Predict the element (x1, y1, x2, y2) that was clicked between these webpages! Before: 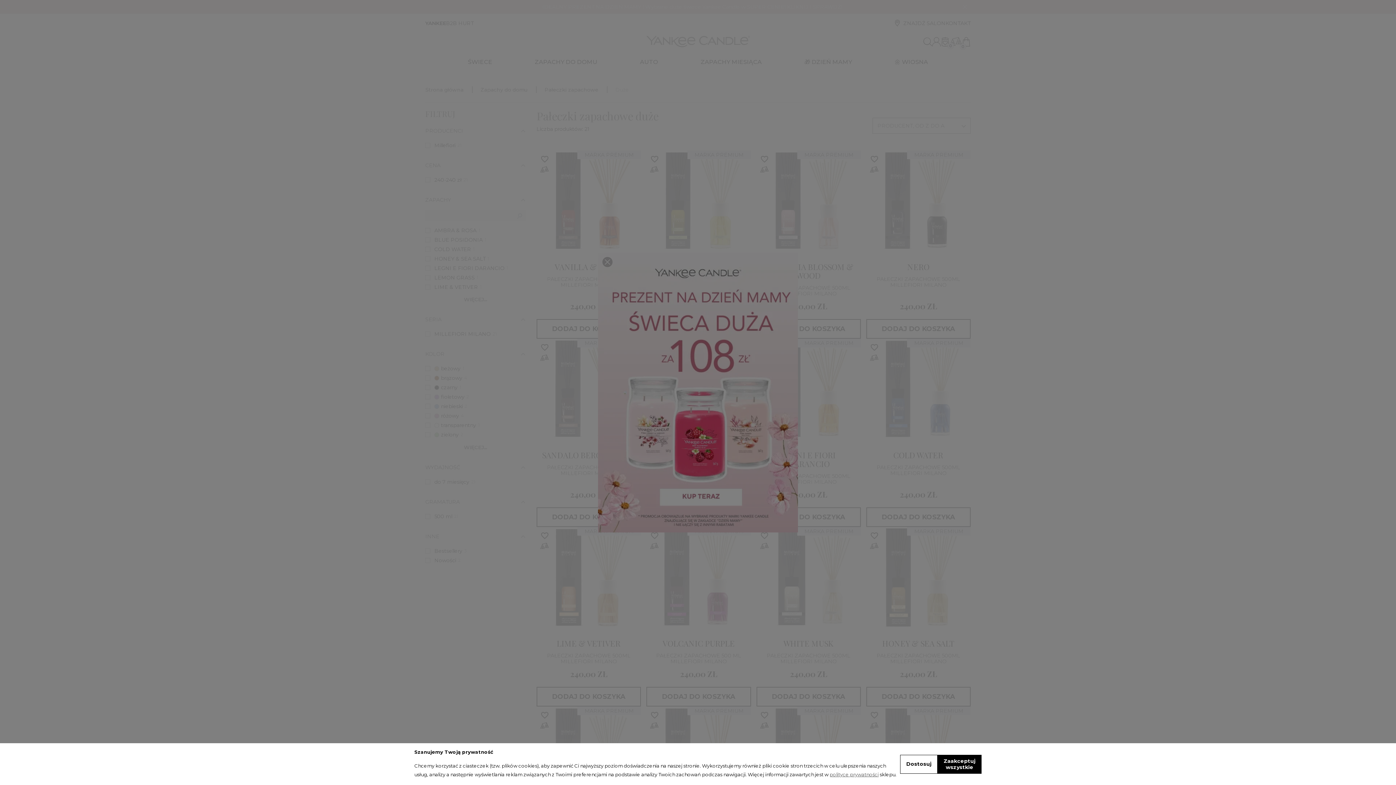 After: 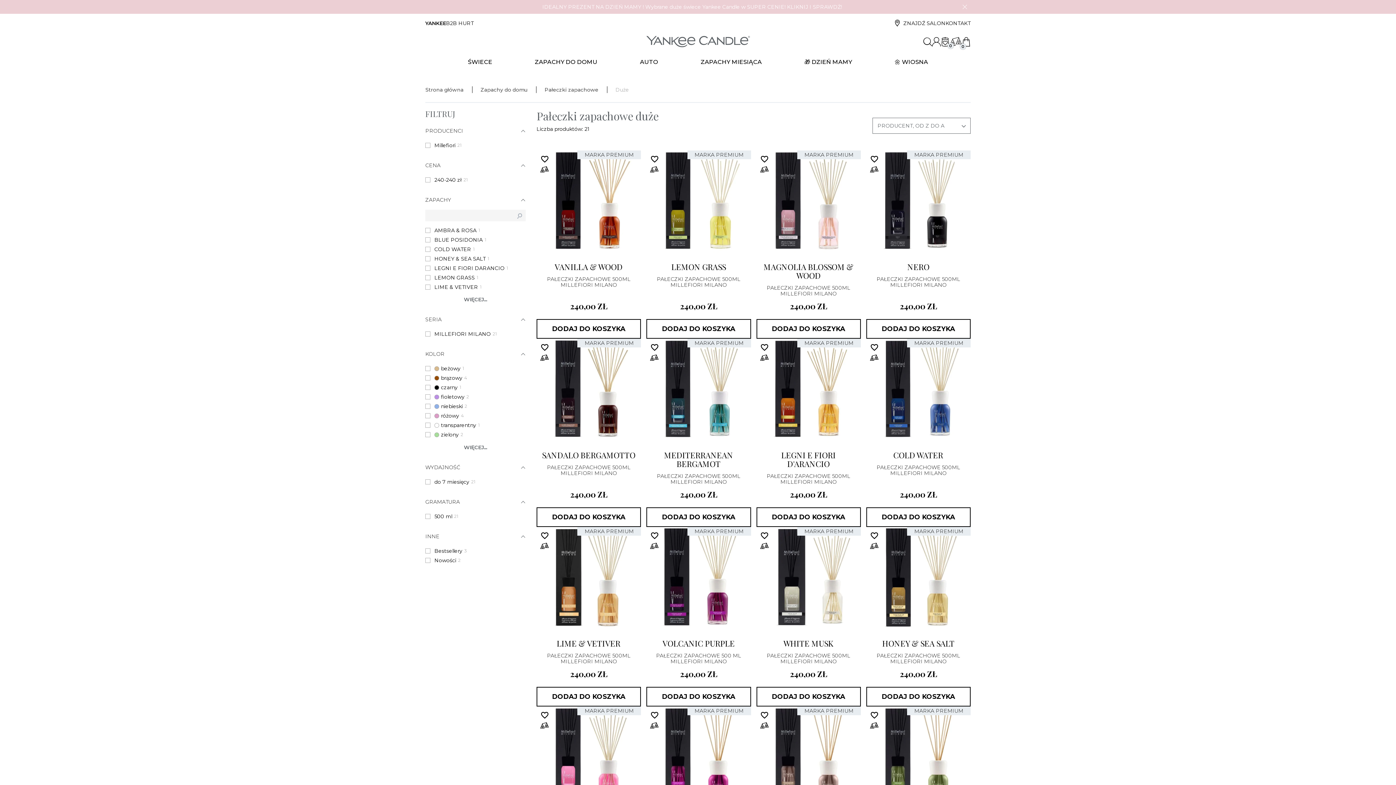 Action: bbox: (937, 755, 981, 774) label: Zaakceptuj wszystkie